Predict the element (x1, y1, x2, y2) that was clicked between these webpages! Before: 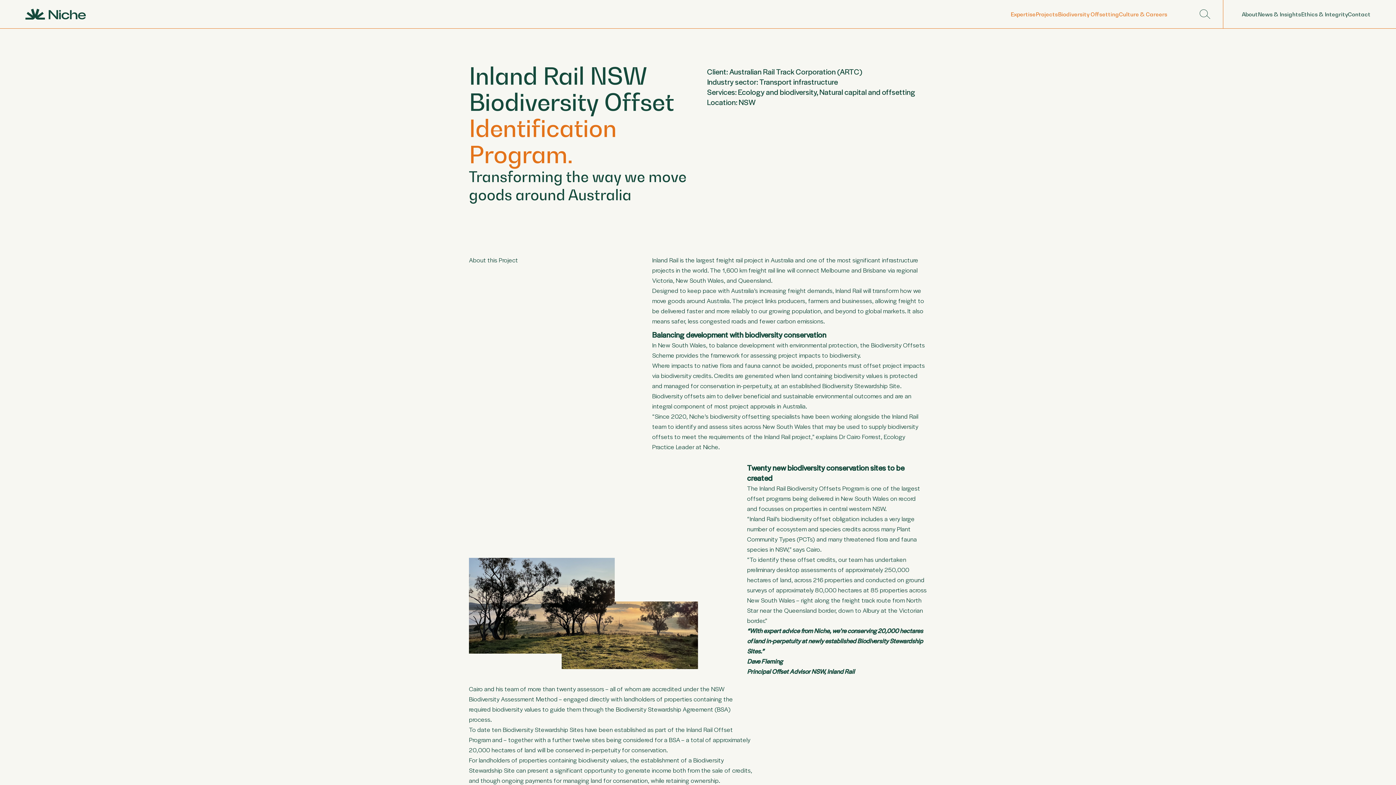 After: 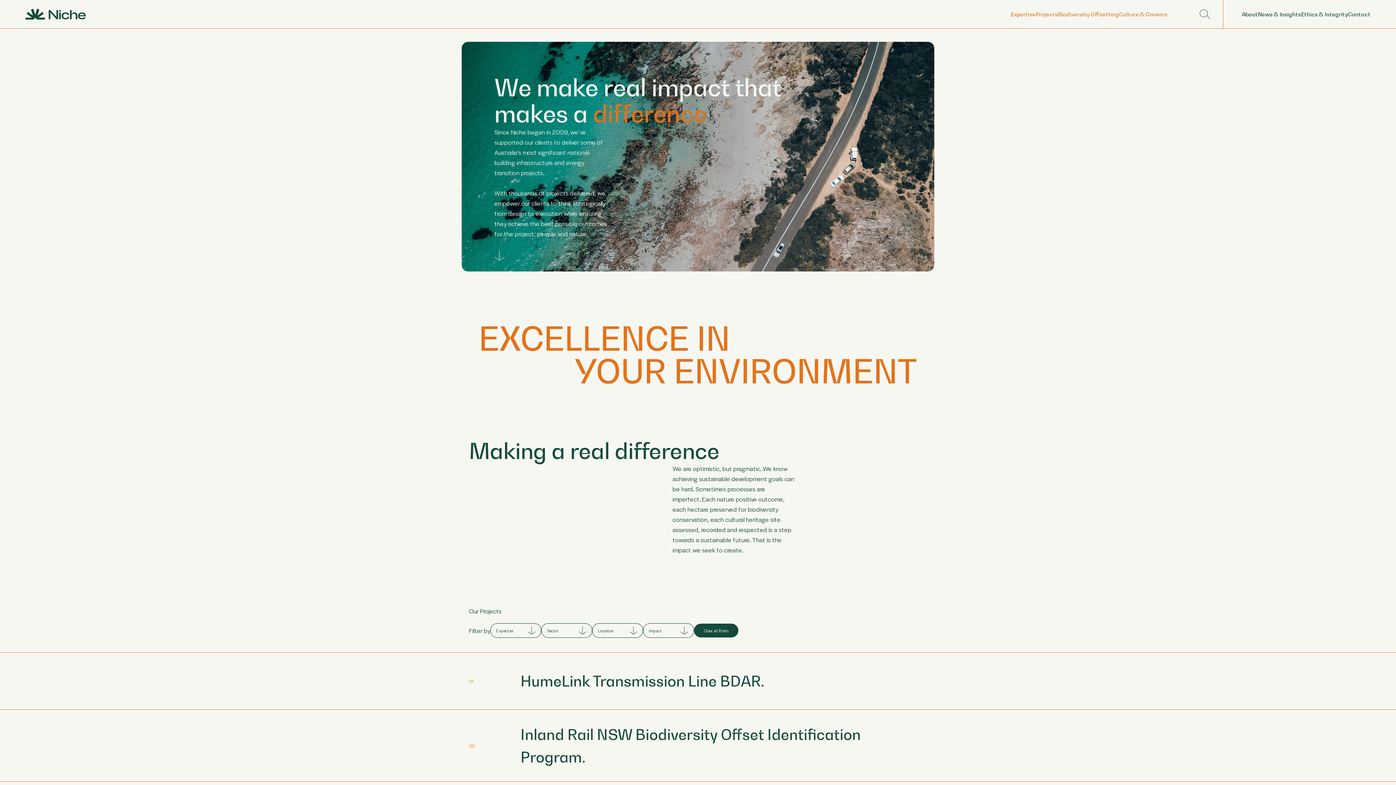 Action: bbox: (1036, 9, 1058, 18) label: Projects